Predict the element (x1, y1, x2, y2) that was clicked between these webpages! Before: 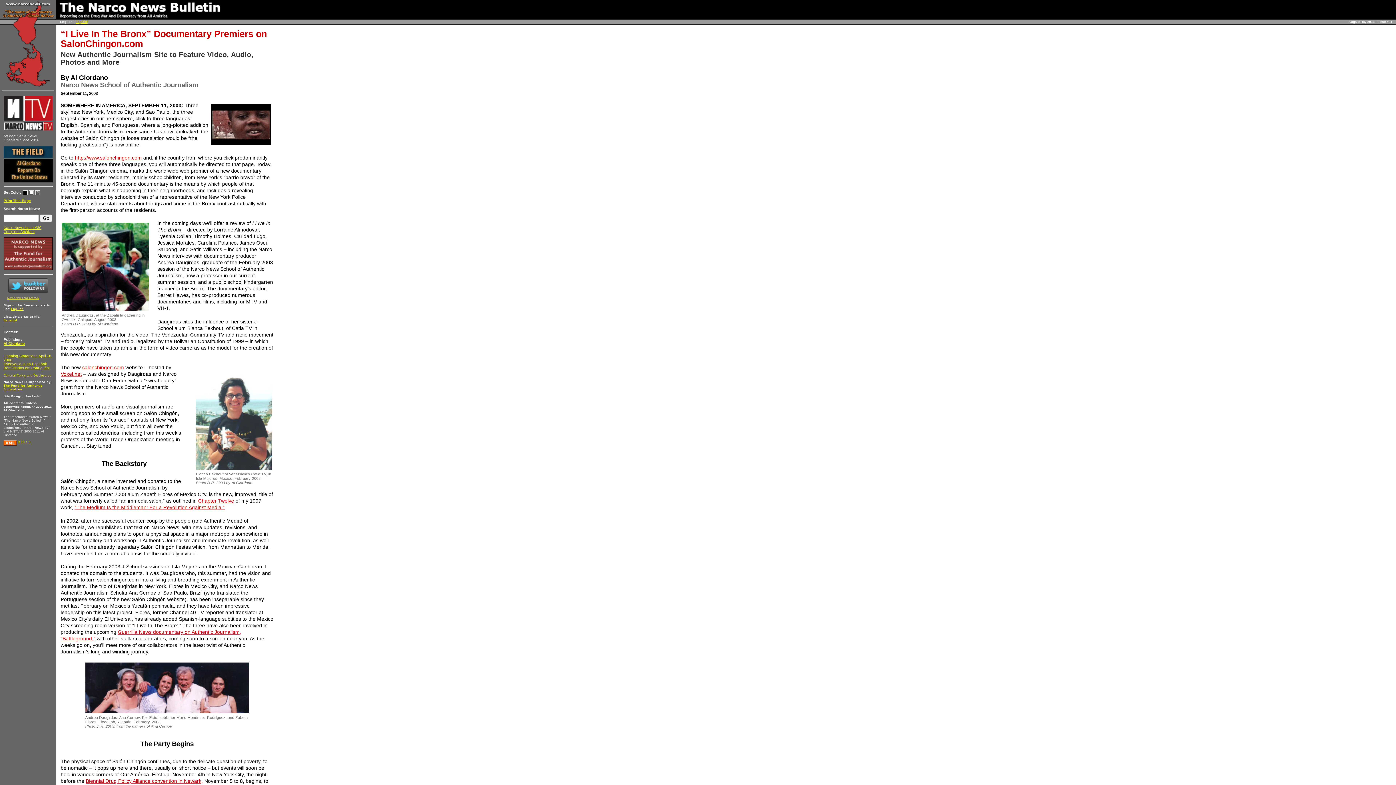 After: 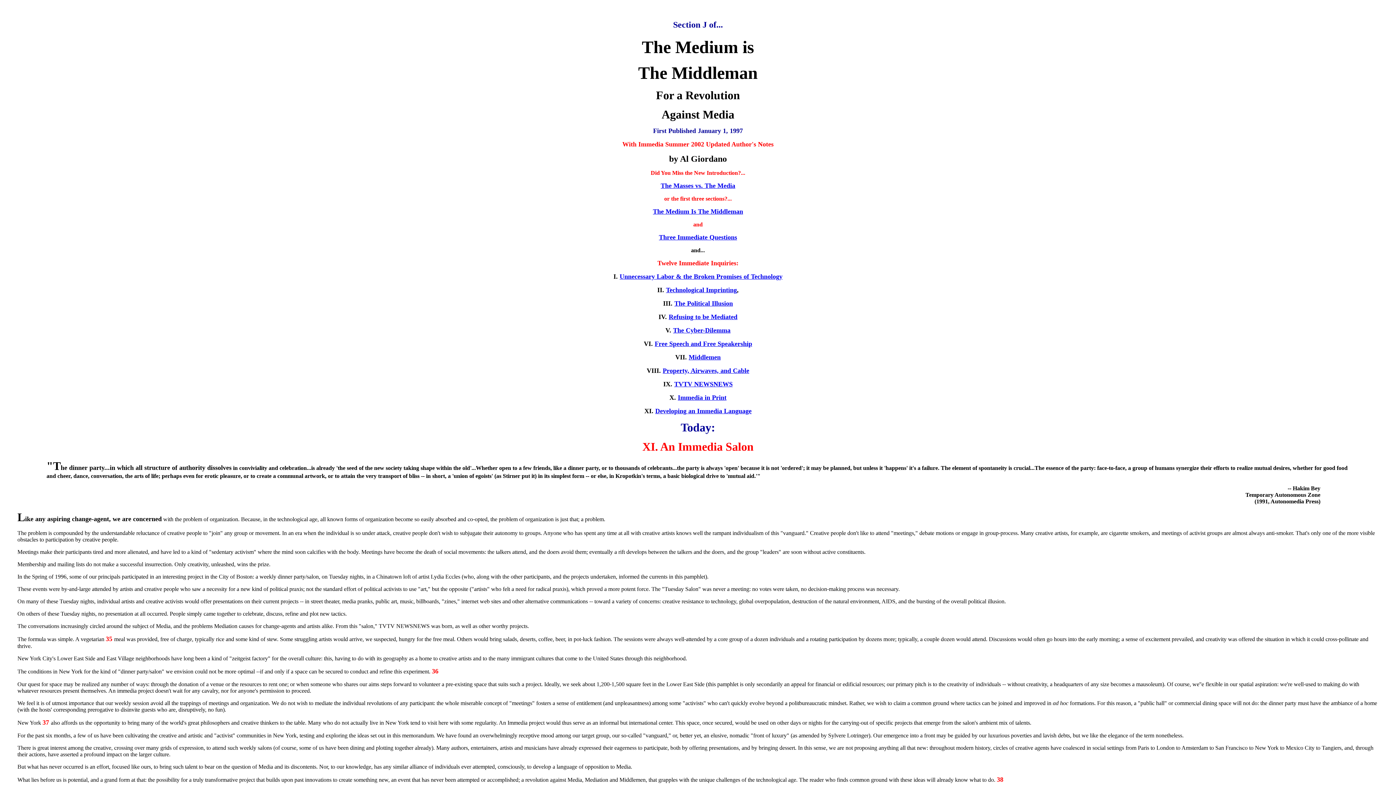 Action: label: Chapter Twelve bbox: (198, 498, 234, 504)